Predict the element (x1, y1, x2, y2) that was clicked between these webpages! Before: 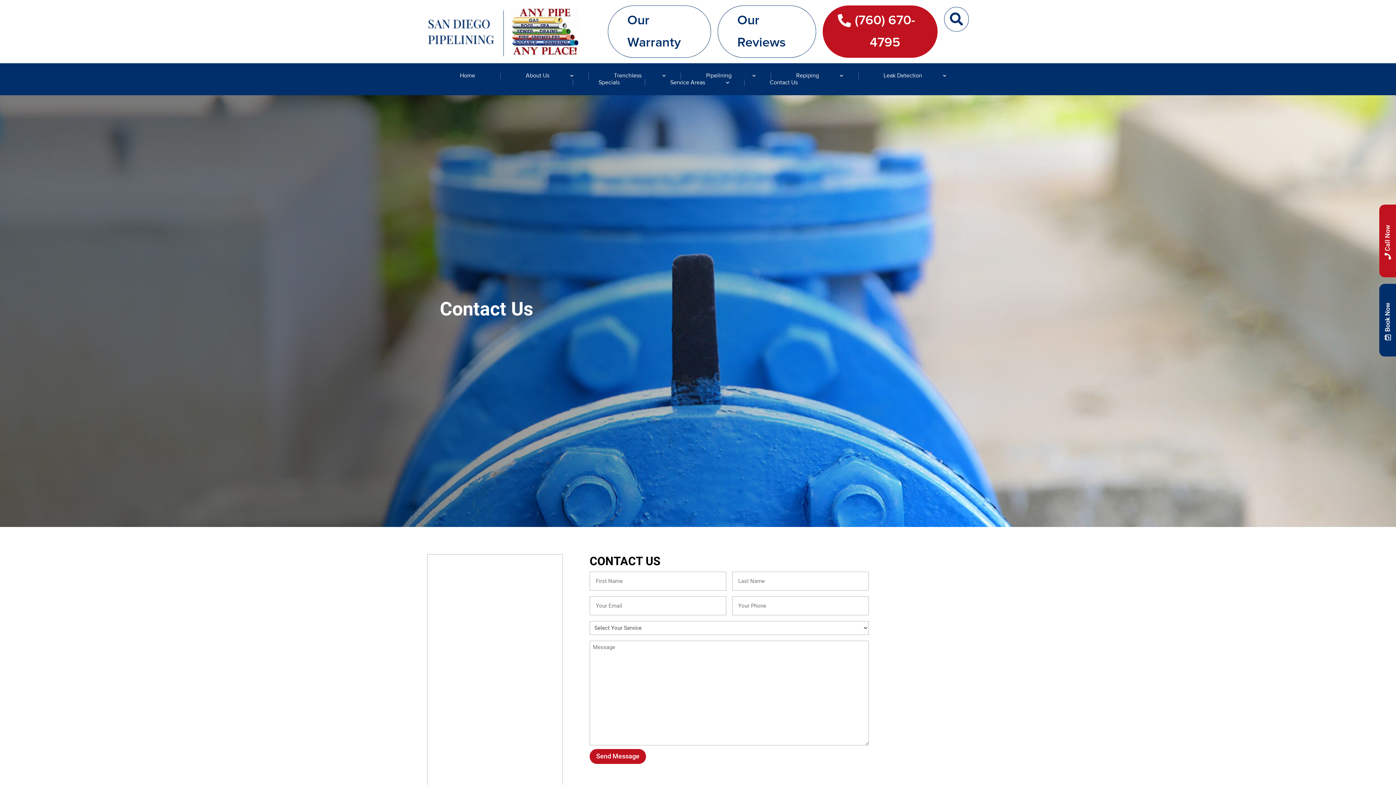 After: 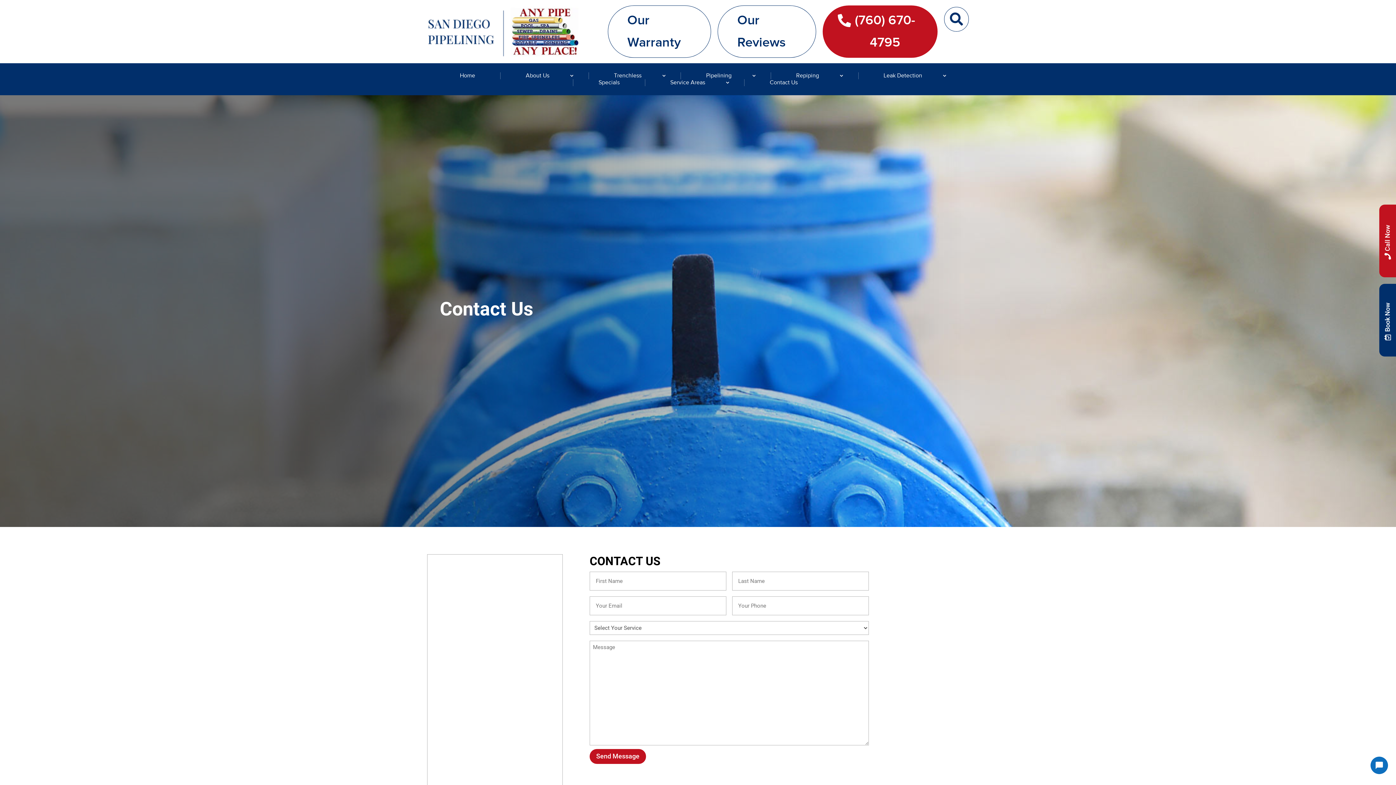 Action: label: (760) 670-4795 bbox: (822, 5, 937, 57)